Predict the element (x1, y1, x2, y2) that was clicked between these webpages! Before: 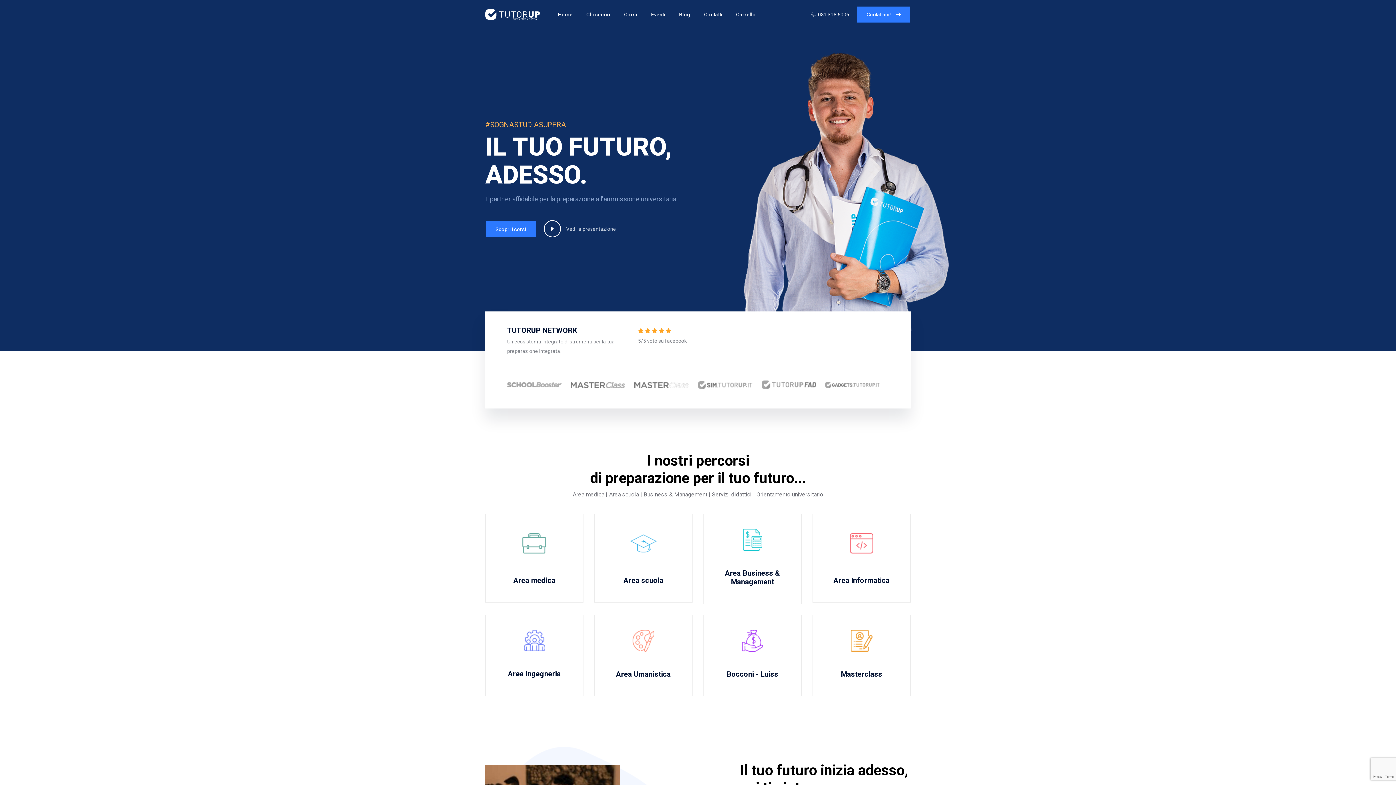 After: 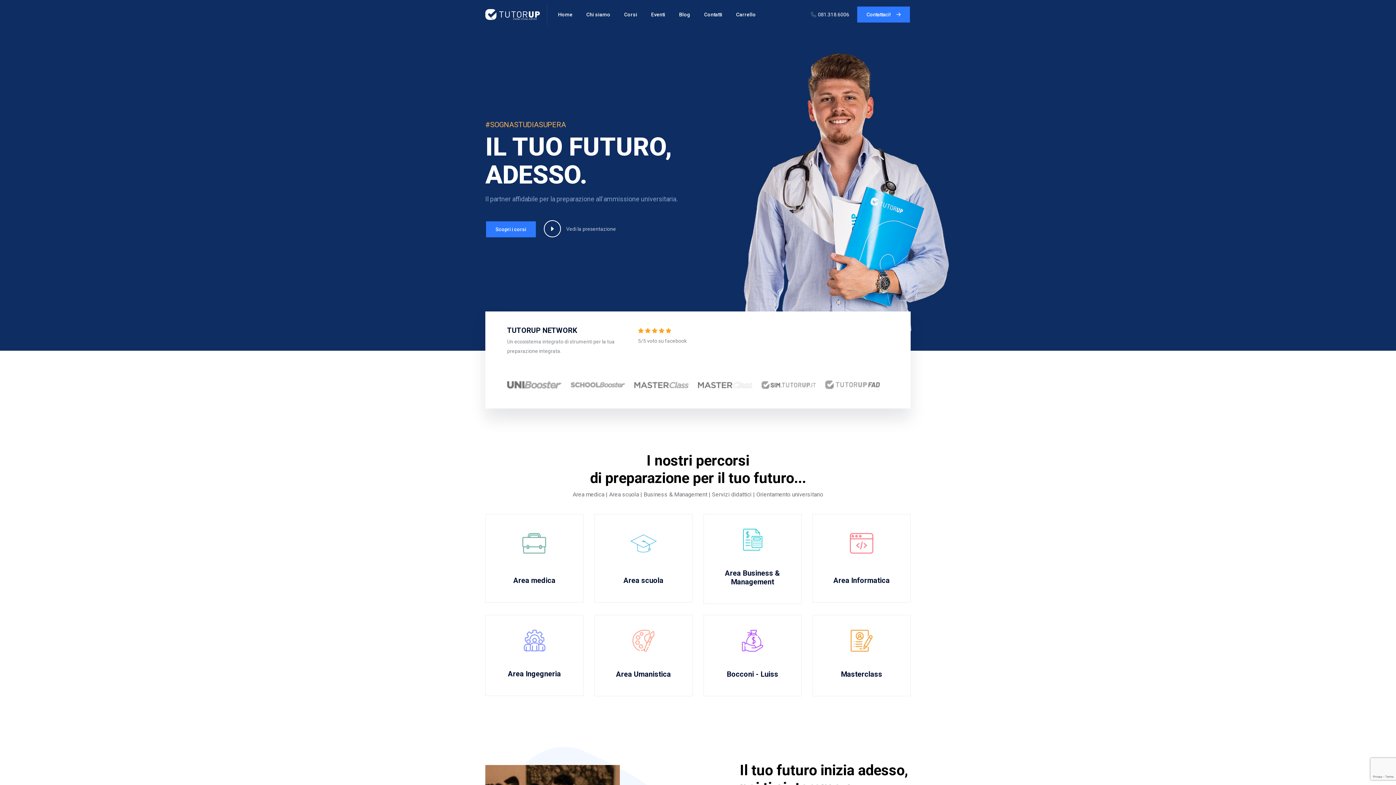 Action: bbox: (485, 11, 540, 16)